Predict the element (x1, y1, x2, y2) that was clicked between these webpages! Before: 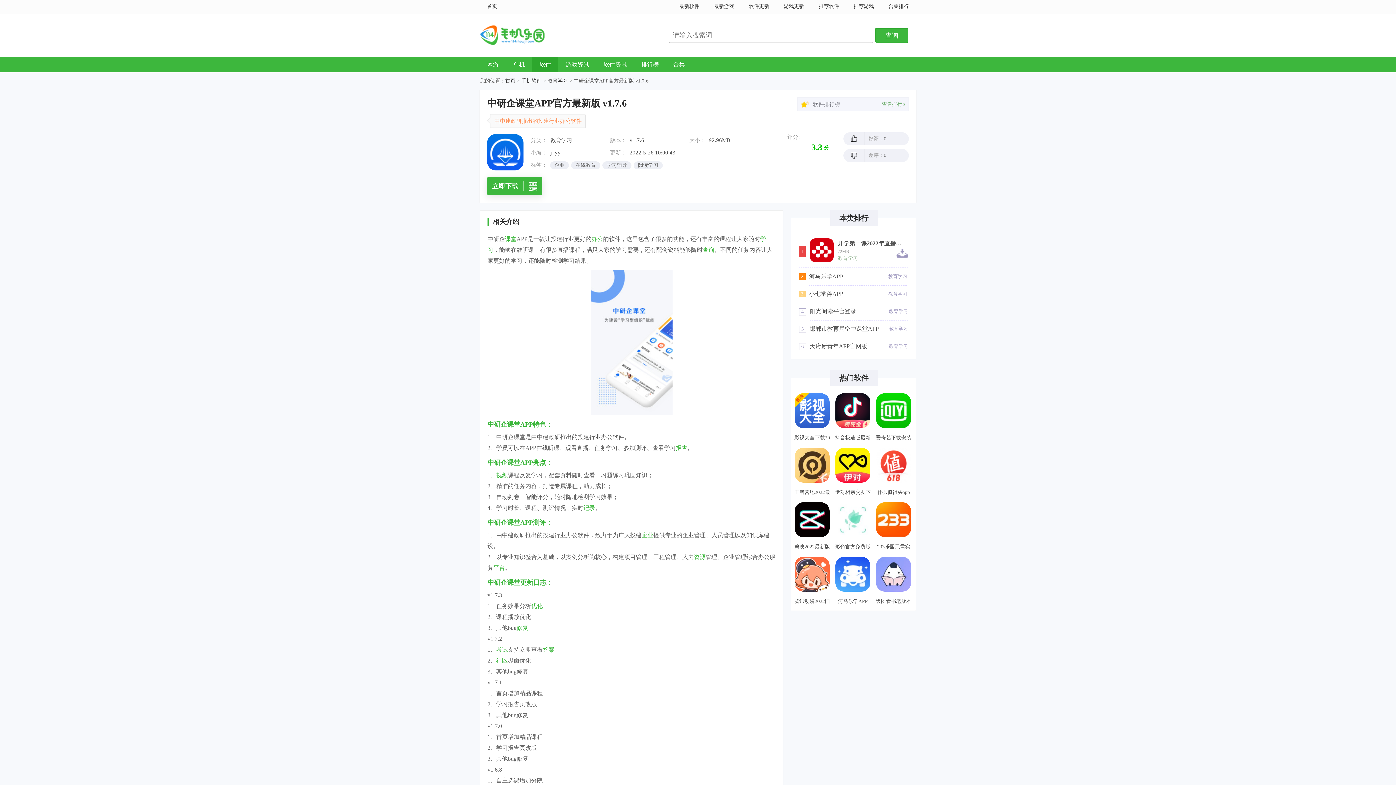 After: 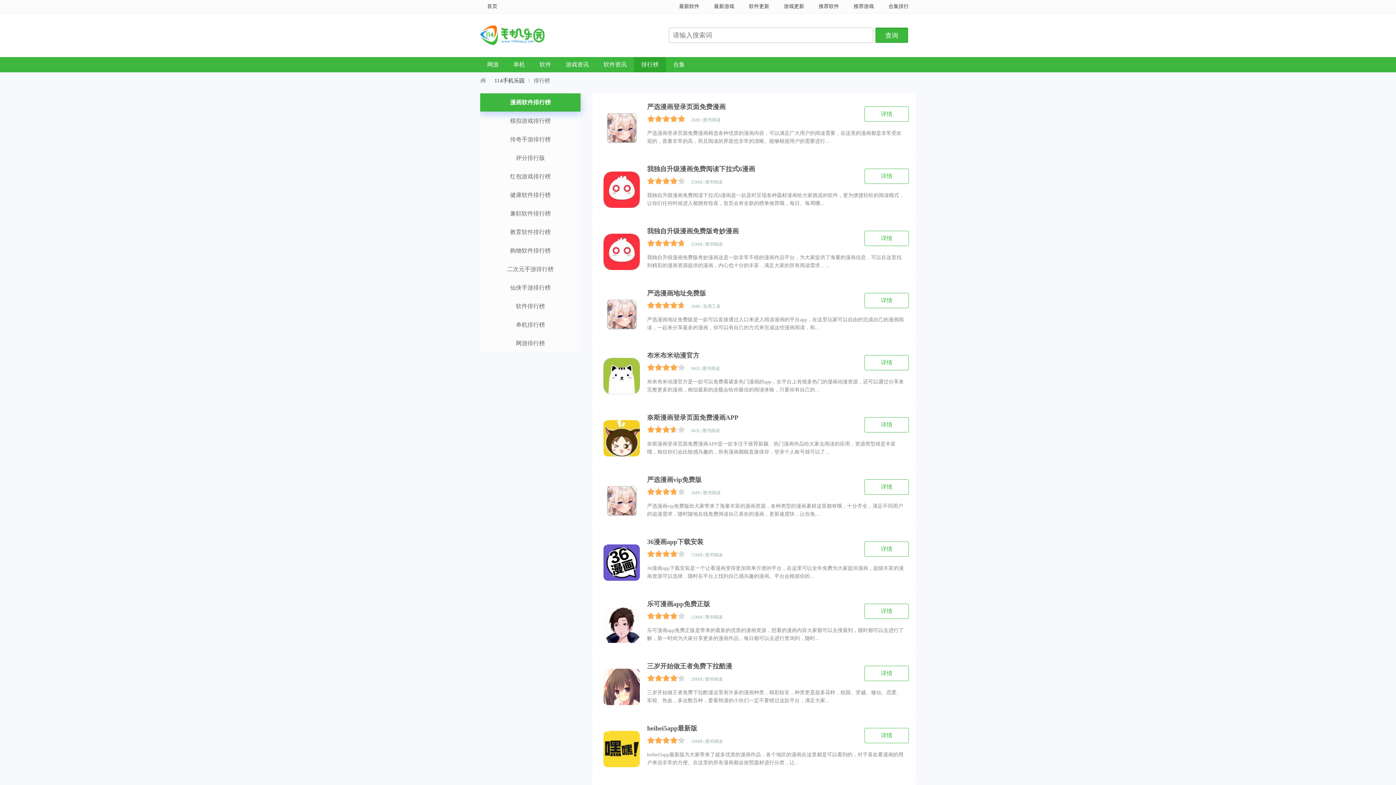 Action: bbox: (634, 57, 666, 72) label: 排行榜